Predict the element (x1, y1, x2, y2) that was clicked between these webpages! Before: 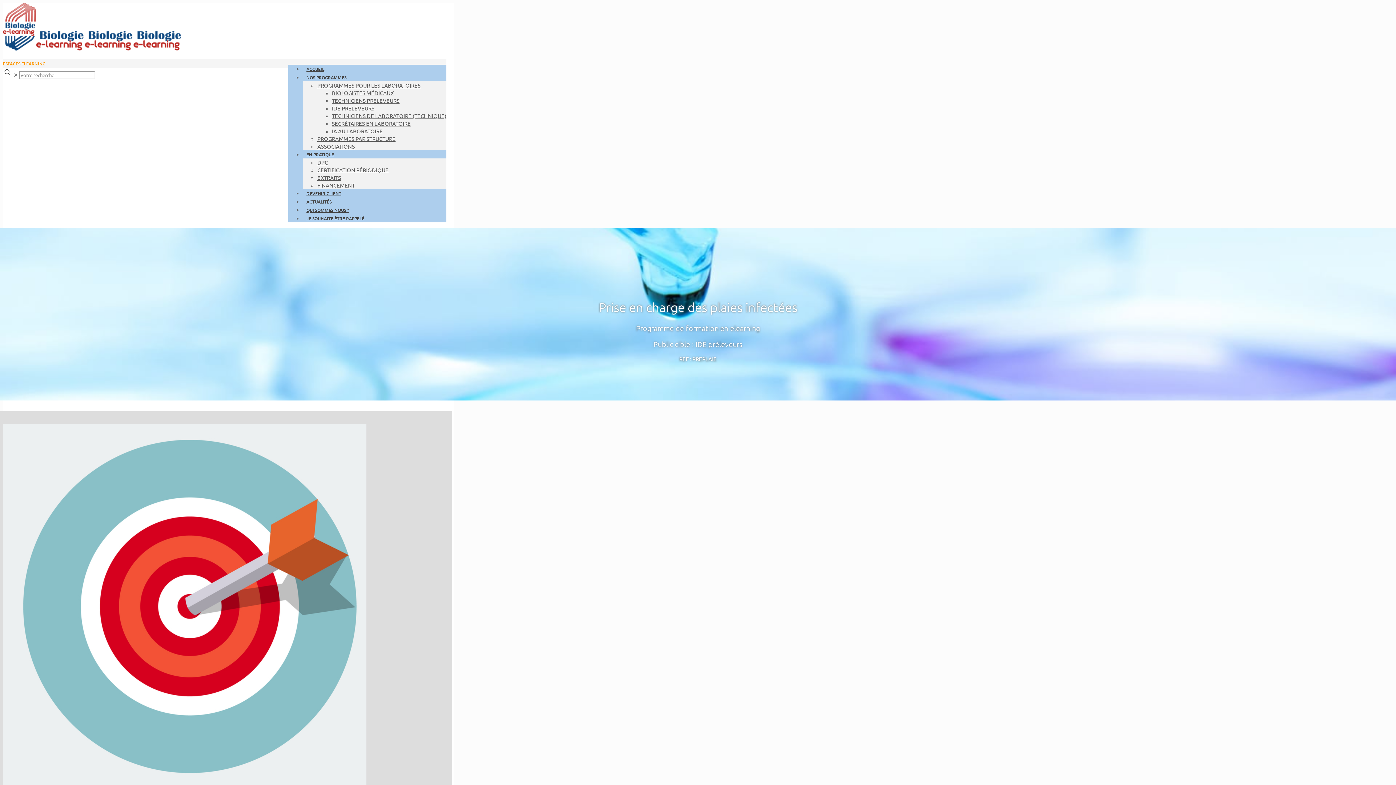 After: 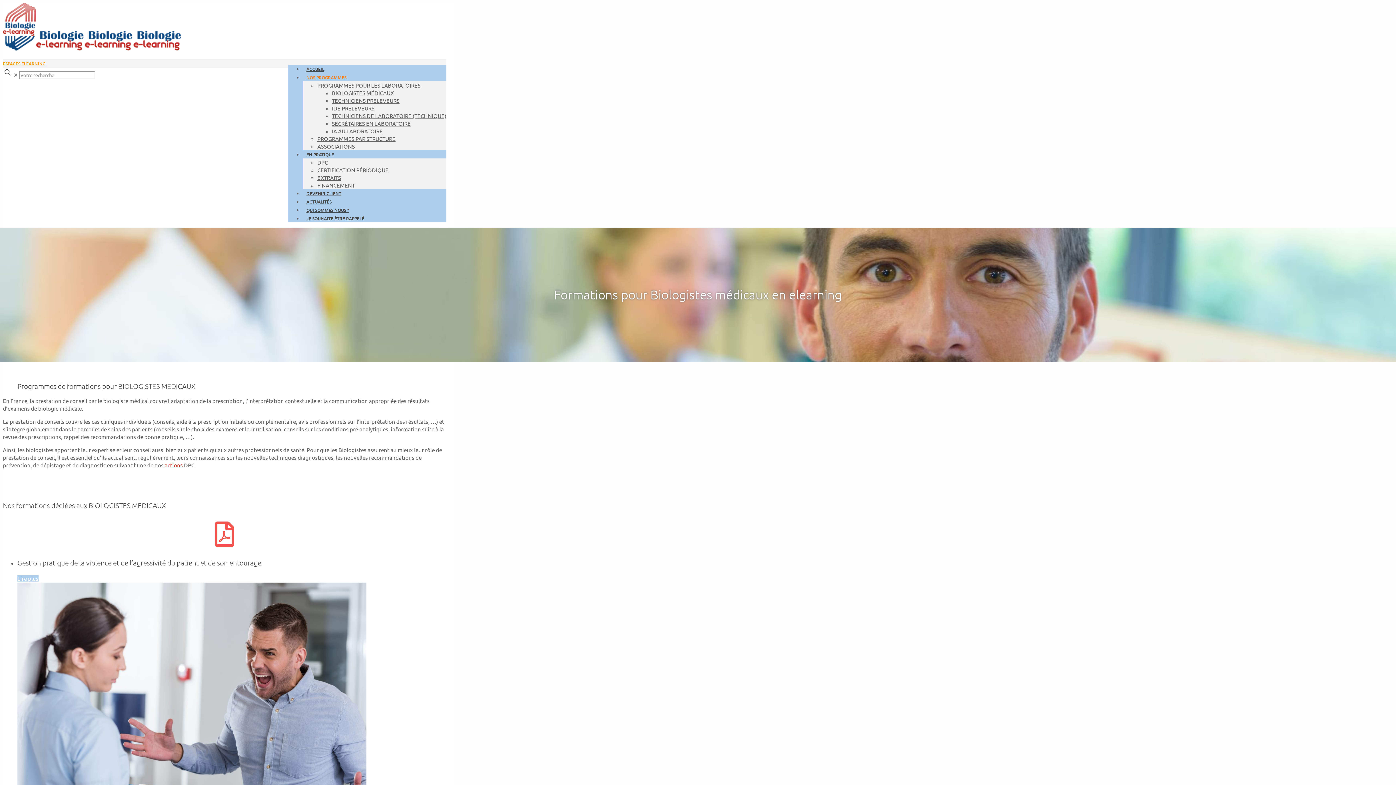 Action: bbox: (332, 89, 393, 96) label: BIOLOGISTES MÉDICAUX